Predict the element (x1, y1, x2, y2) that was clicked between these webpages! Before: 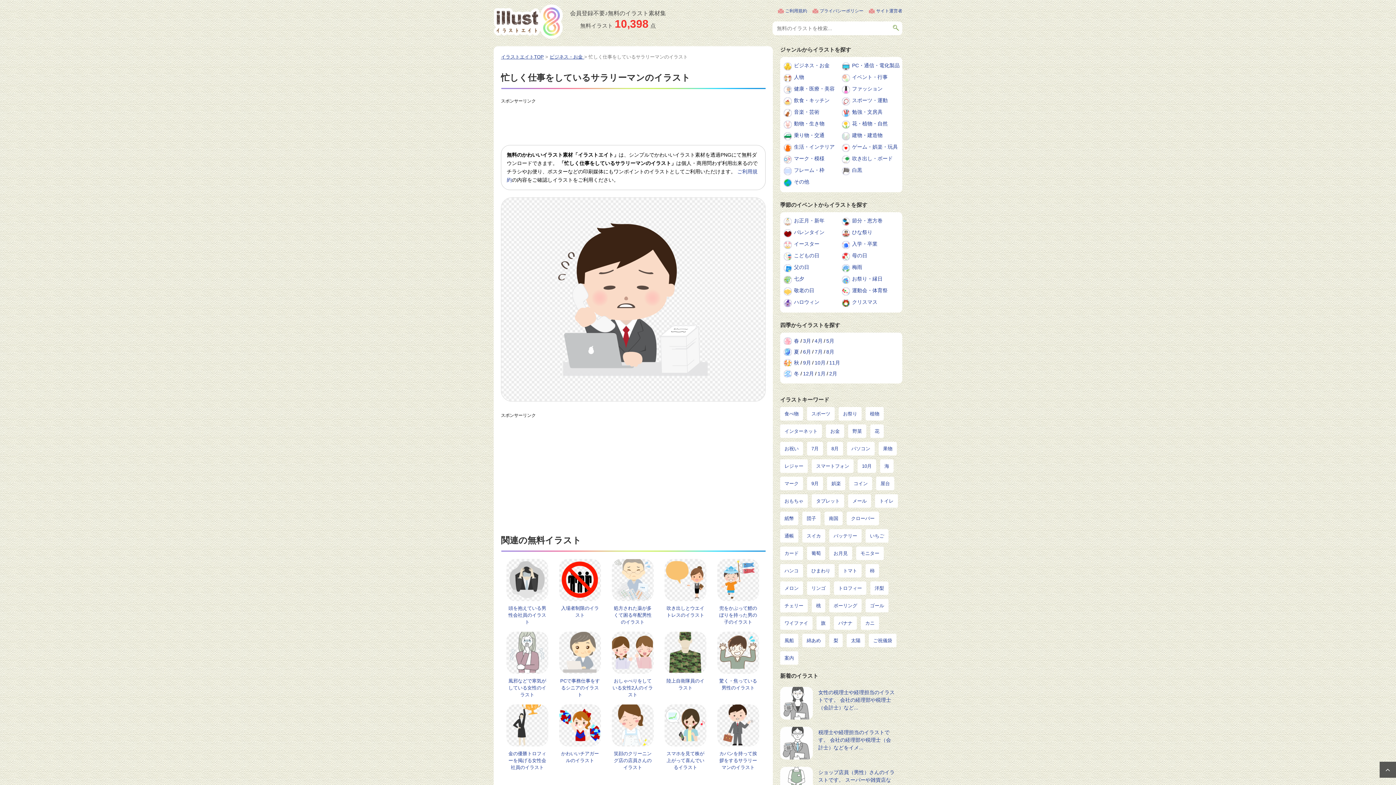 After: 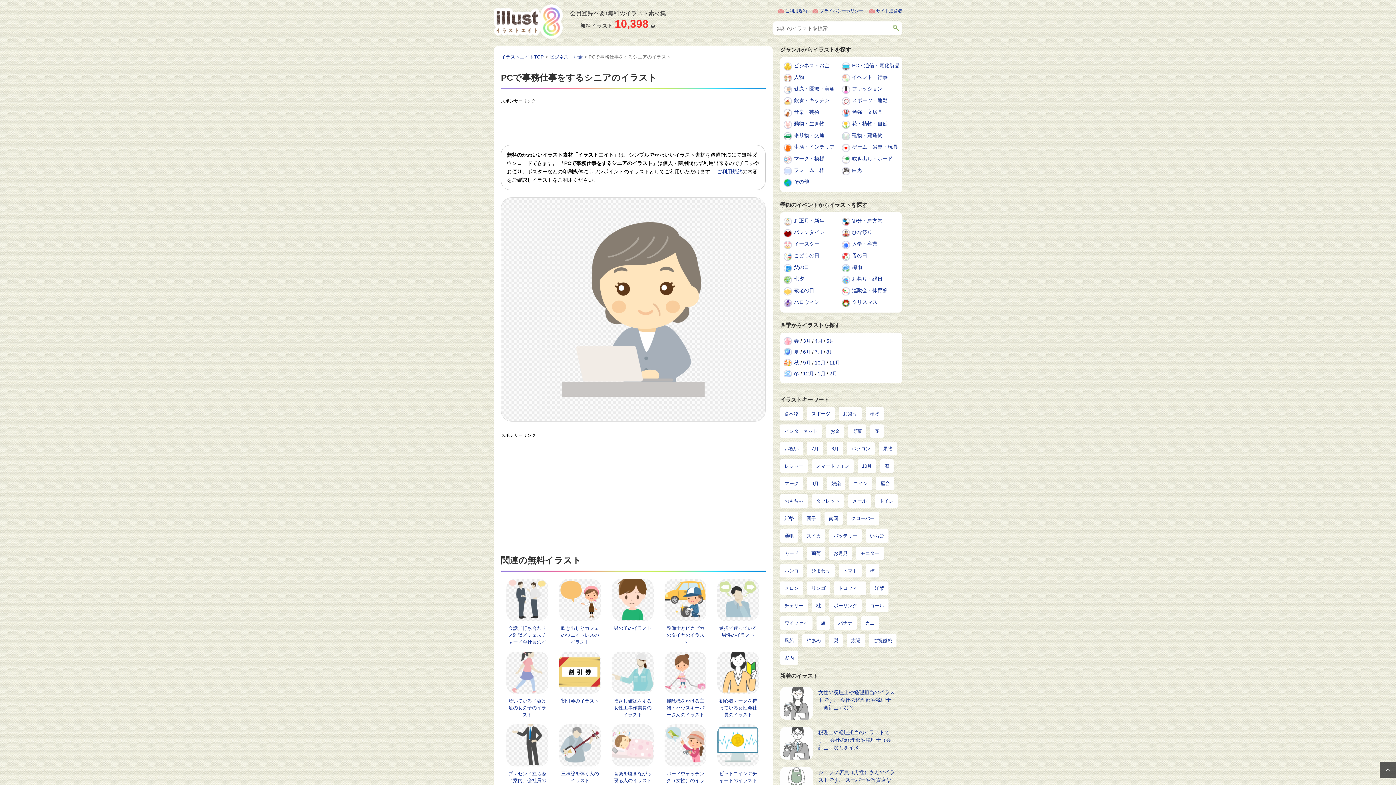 Action: bbox: (560, 678, 600, 697) label: PCで事務仕事をするシニアのイラスト